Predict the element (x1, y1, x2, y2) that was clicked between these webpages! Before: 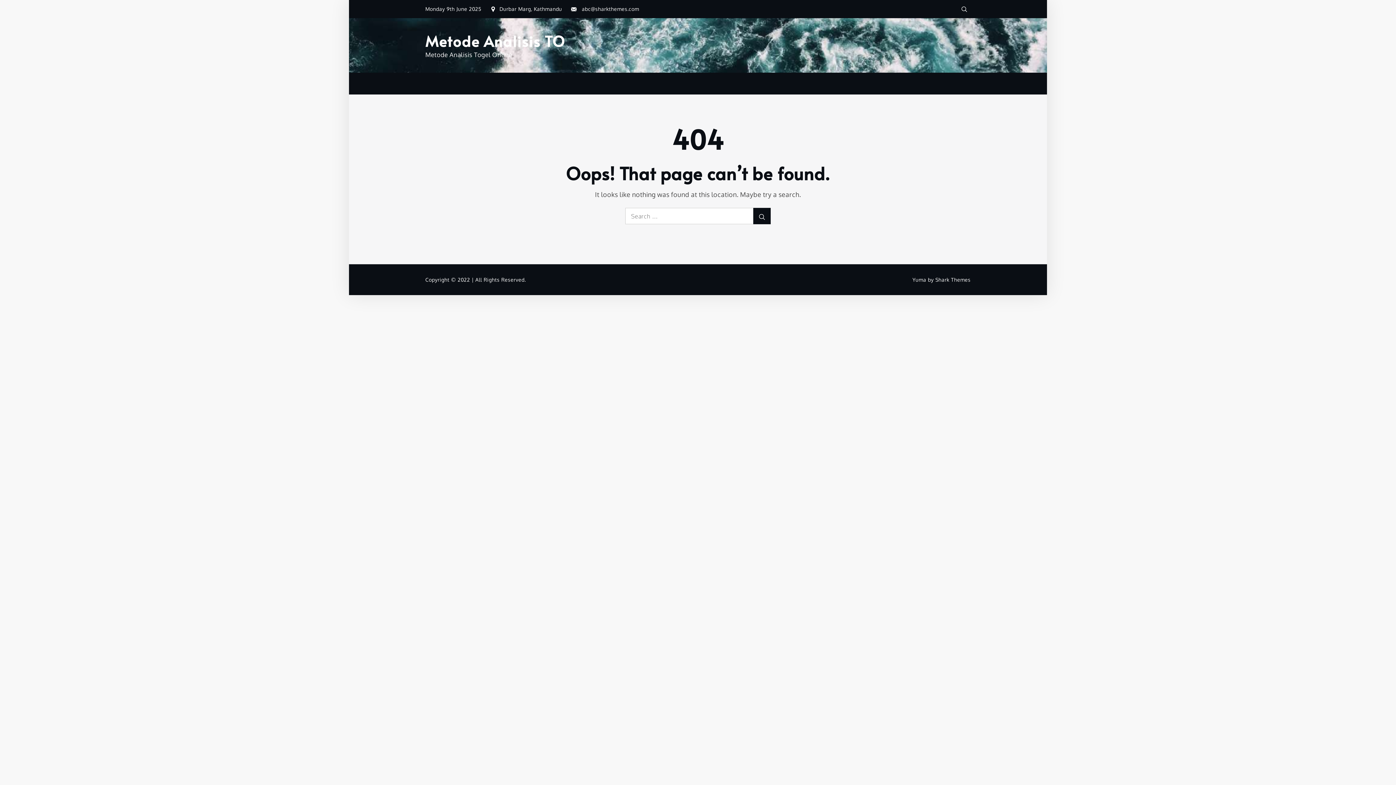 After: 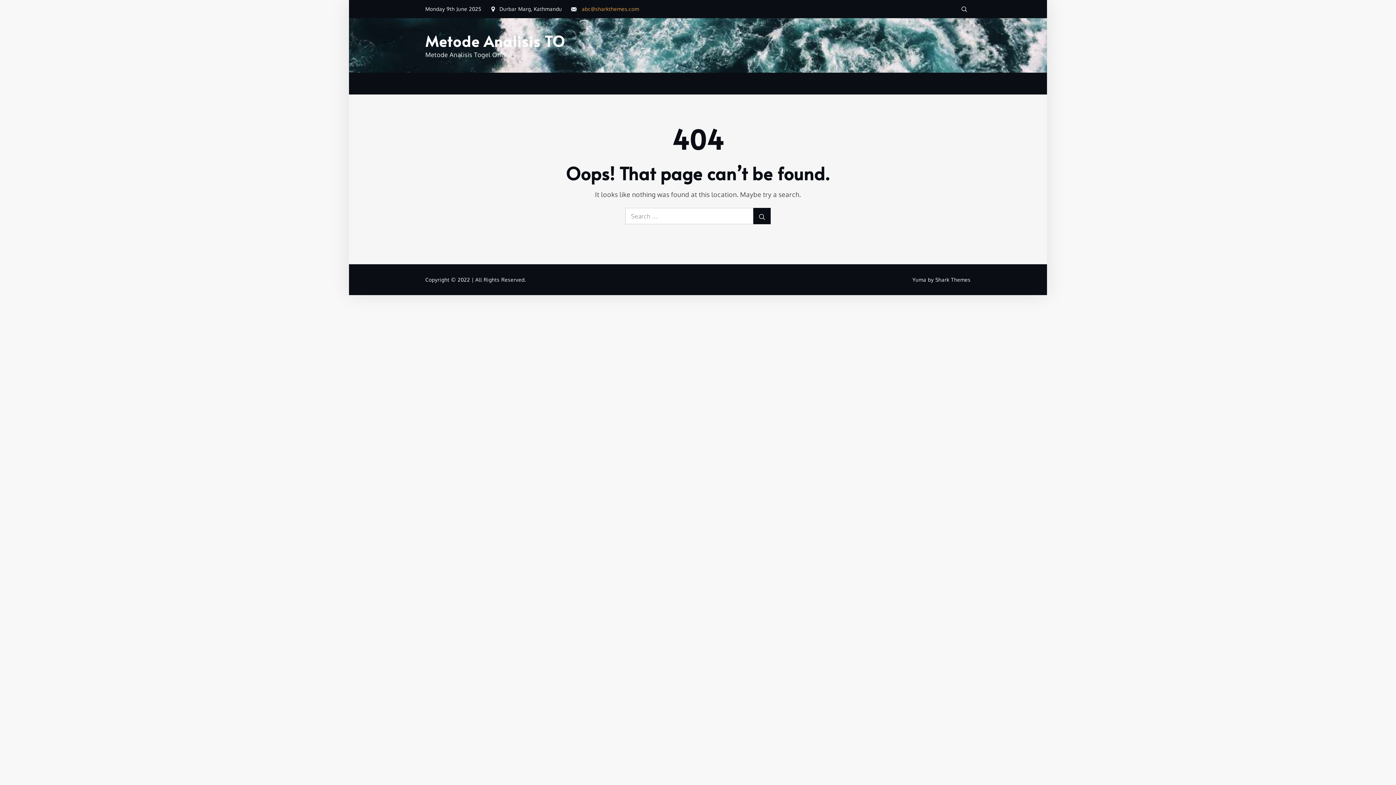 Action: label: abc@sharkthemes.com bbox: (582, 5, 639, 12)